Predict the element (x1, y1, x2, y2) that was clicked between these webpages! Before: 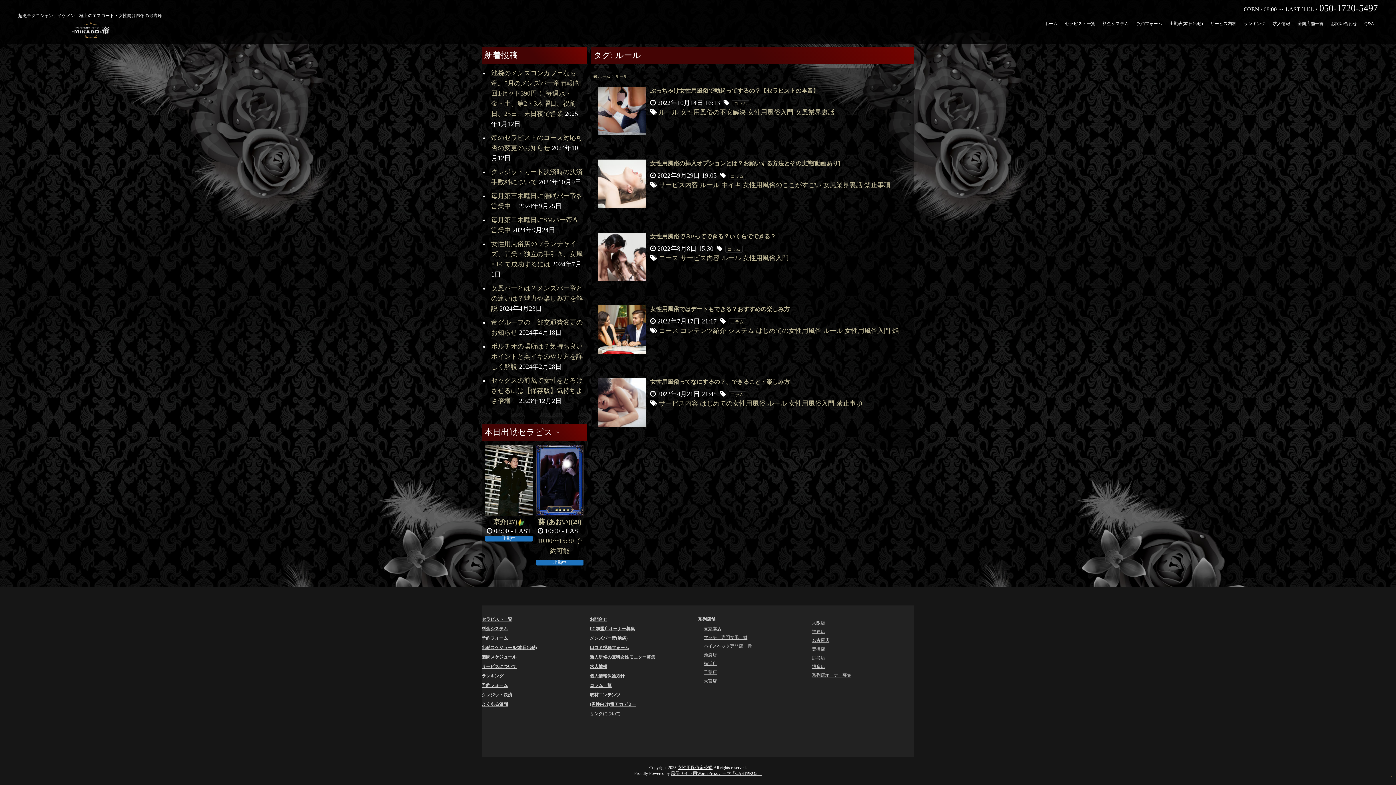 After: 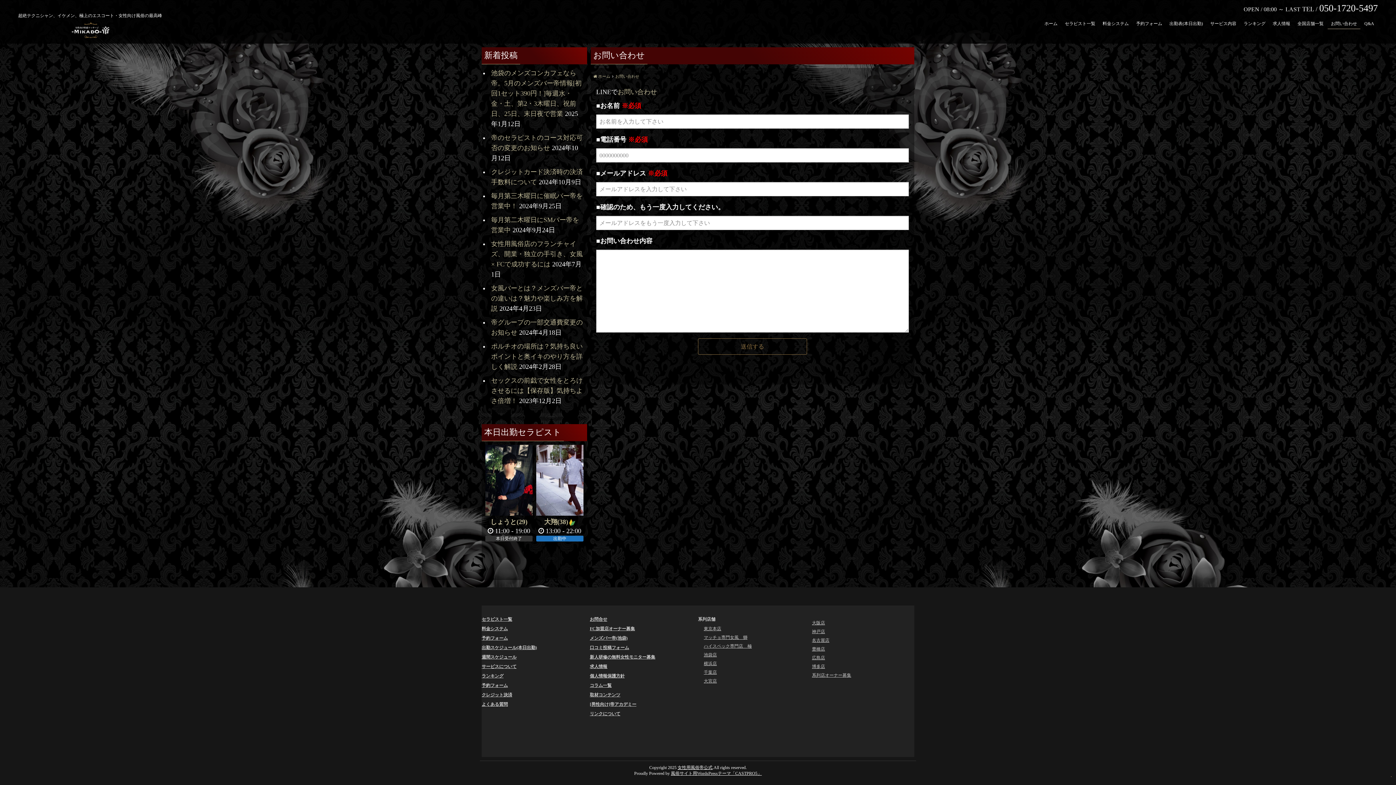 Action: label: お問合せ bbox: (590, 616, 698, 622)